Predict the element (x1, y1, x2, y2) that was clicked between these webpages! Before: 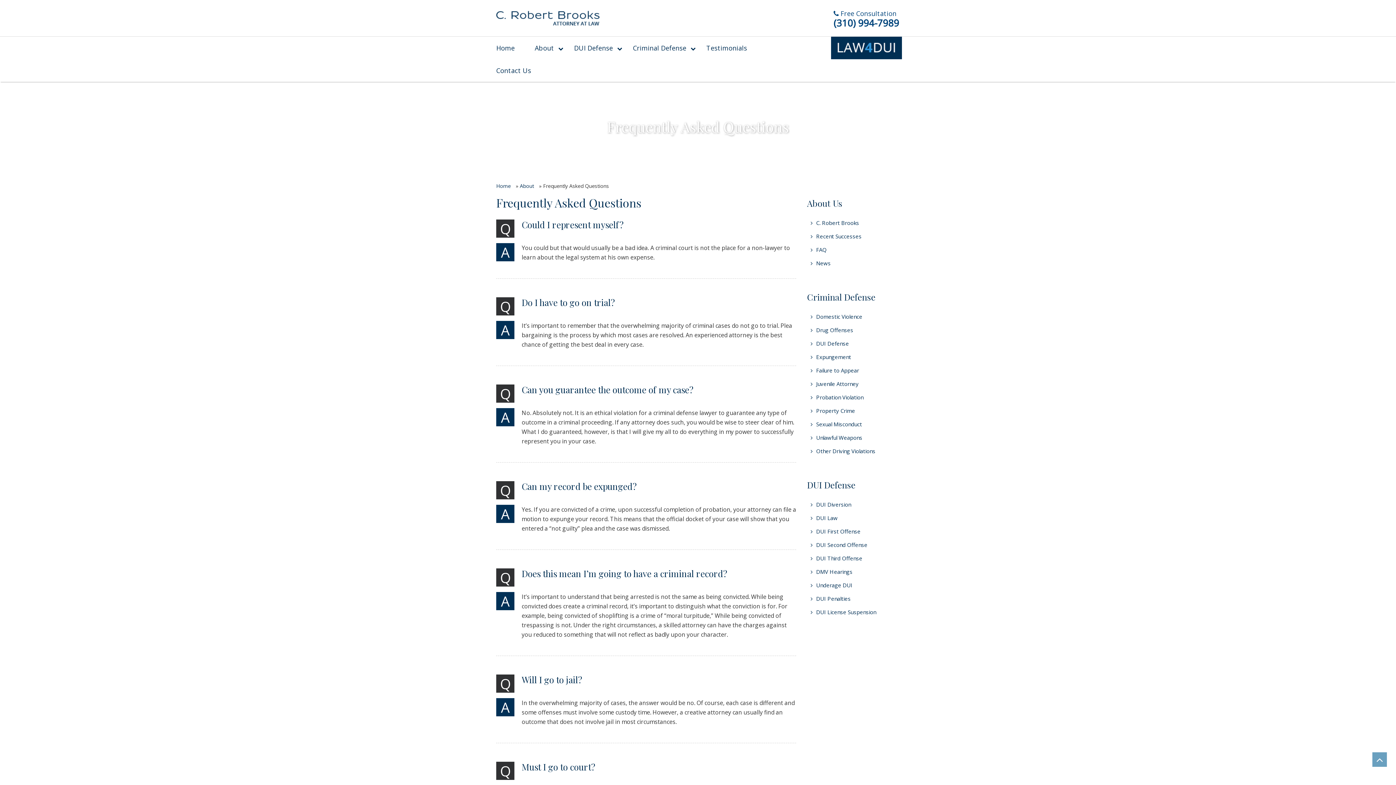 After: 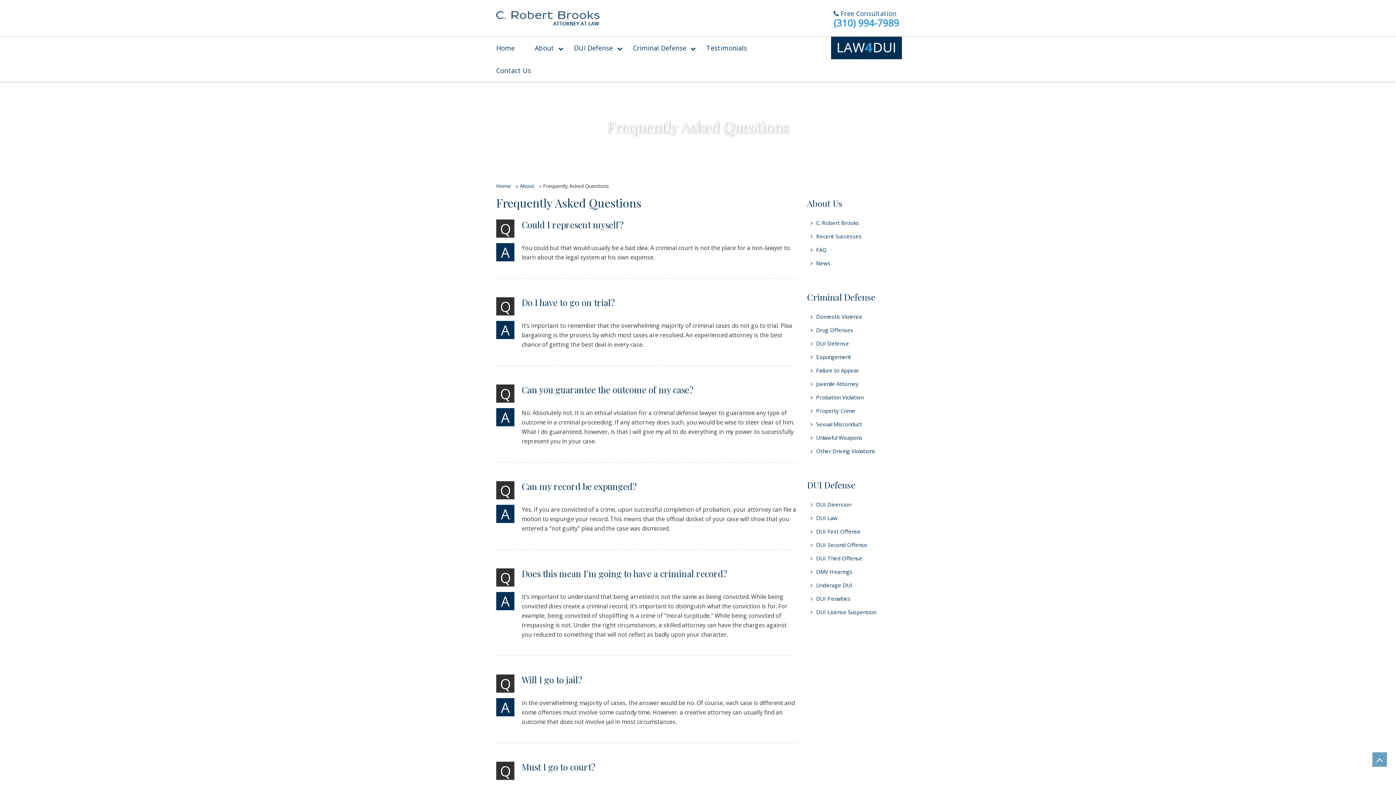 Action: label: (310) 994-7989 bbox: (833, 18, 899, 27)